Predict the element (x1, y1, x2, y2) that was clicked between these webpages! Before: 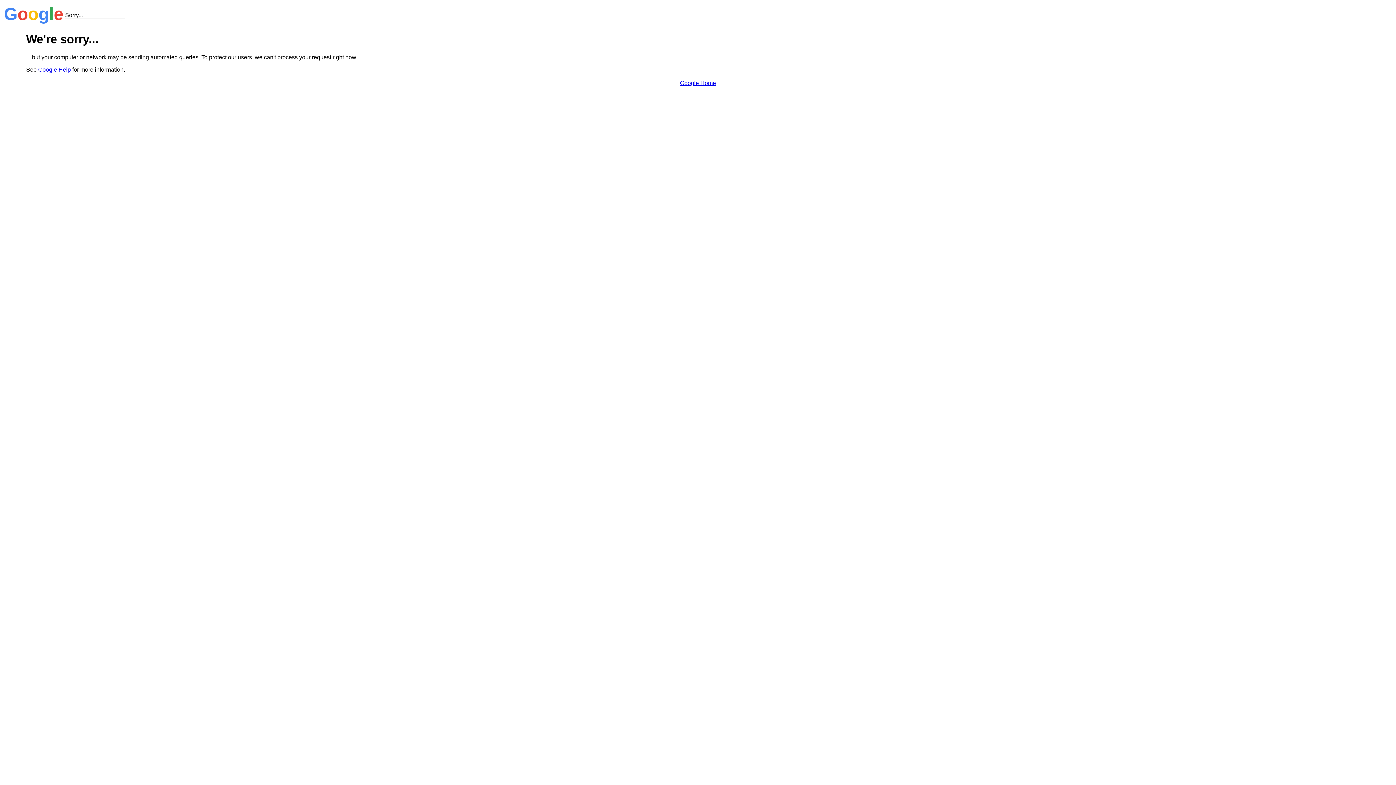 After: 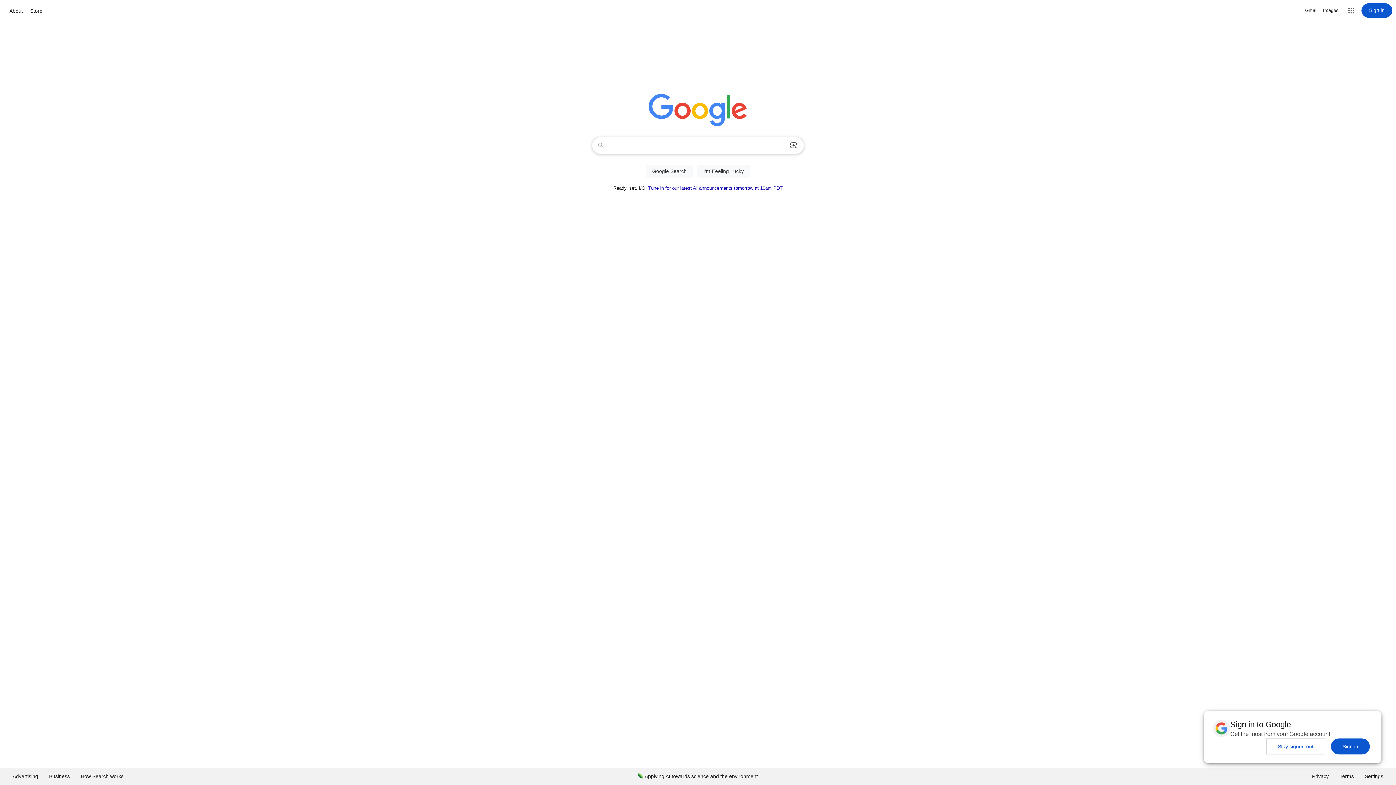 Action: bbox: (680, 79, 716, 86) label: Google Home